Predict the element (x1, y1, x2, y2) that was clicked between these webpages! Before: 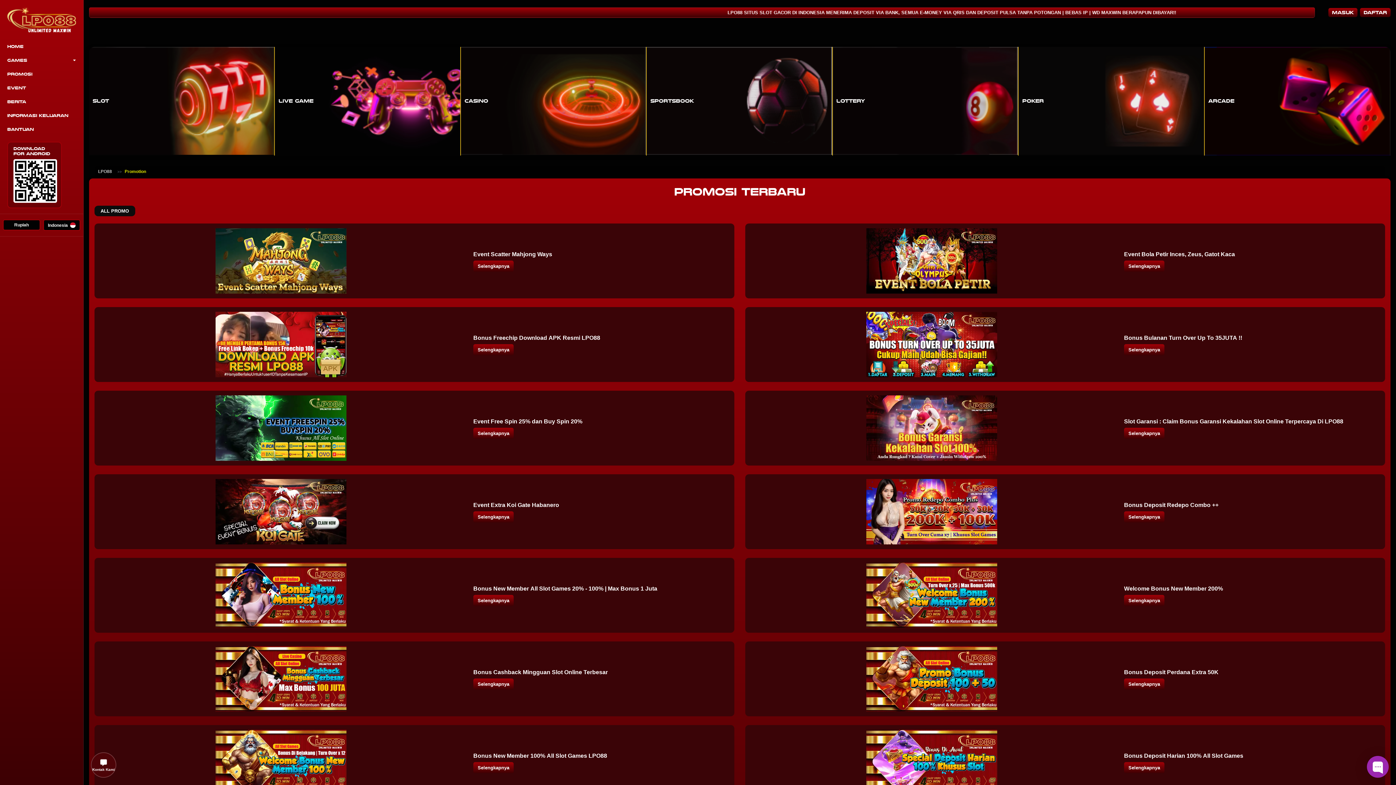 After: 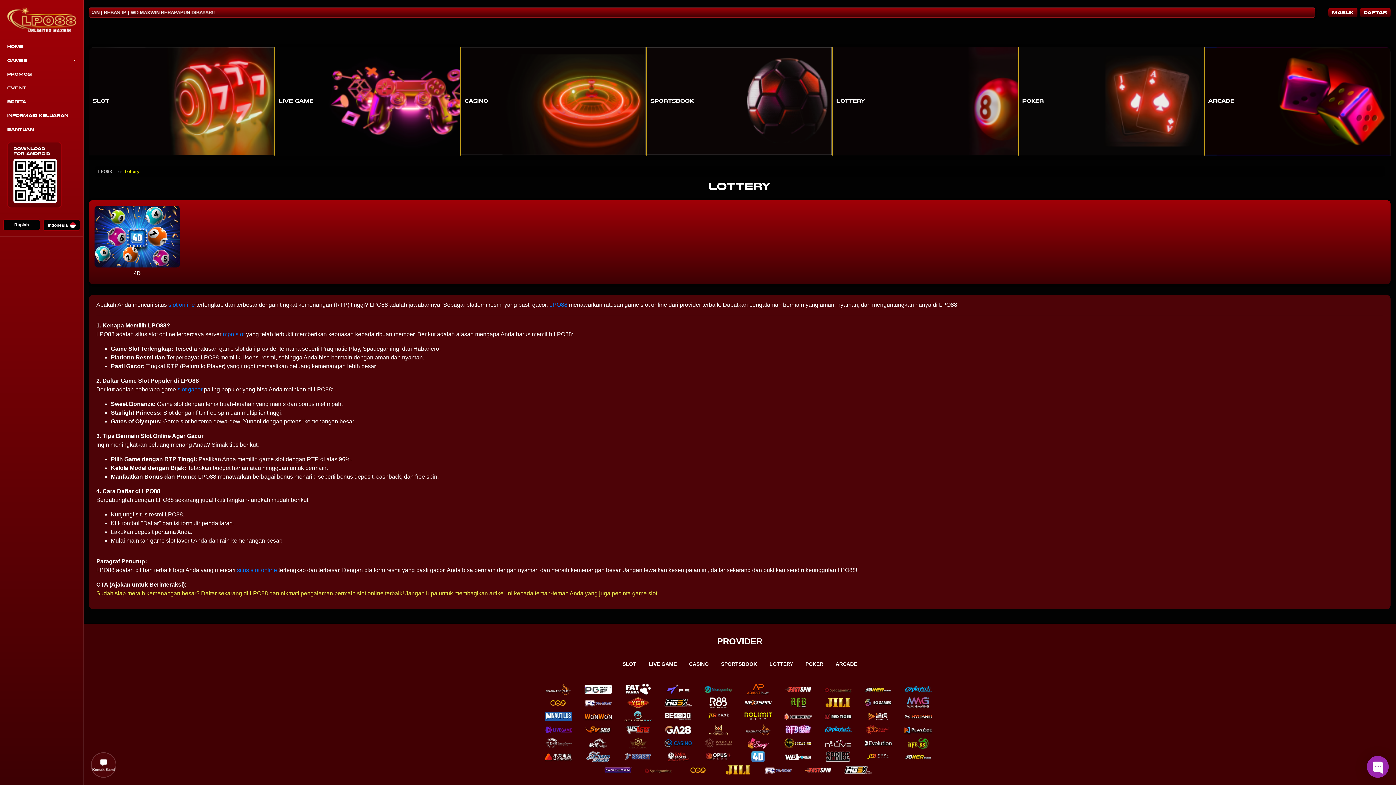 Action: label: Lottery bbox: (832, 46, 1018, 155)